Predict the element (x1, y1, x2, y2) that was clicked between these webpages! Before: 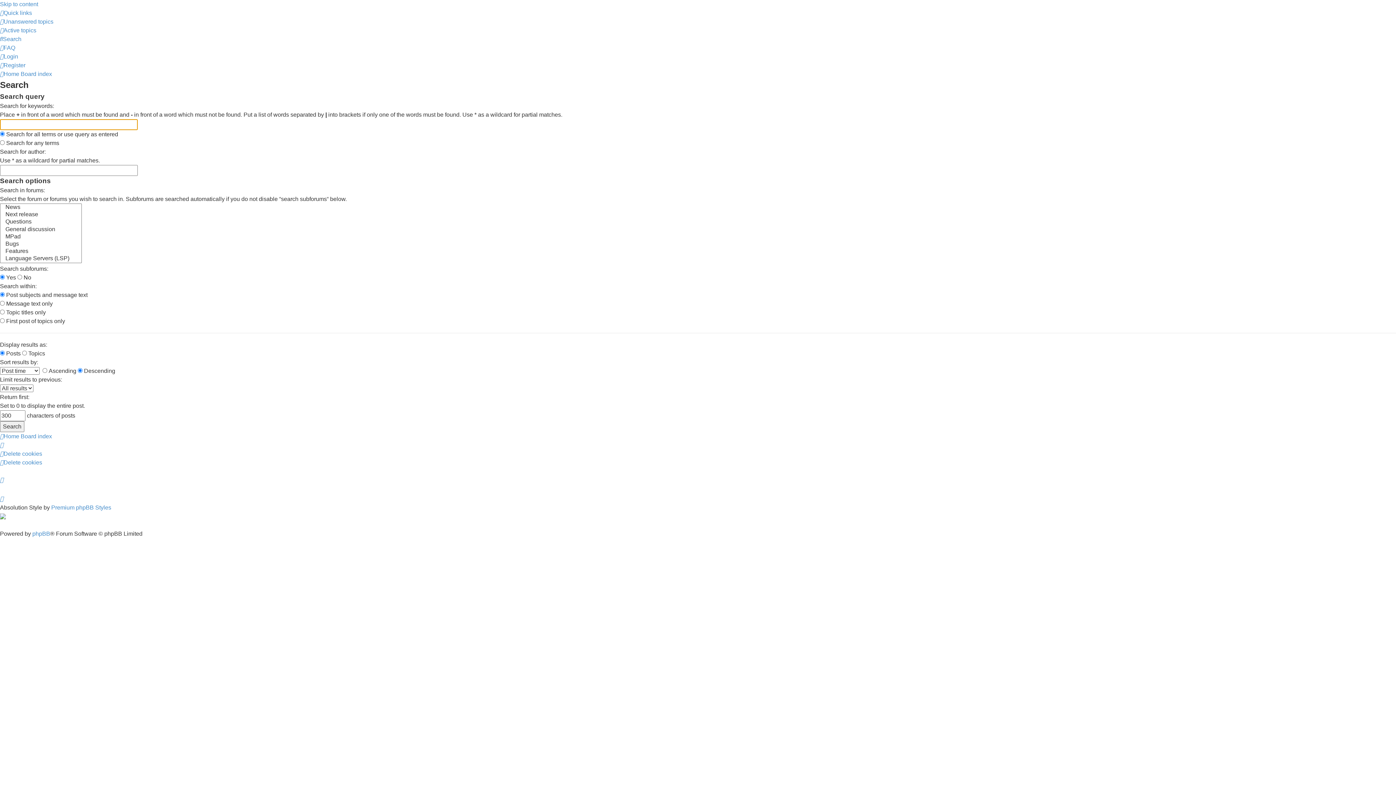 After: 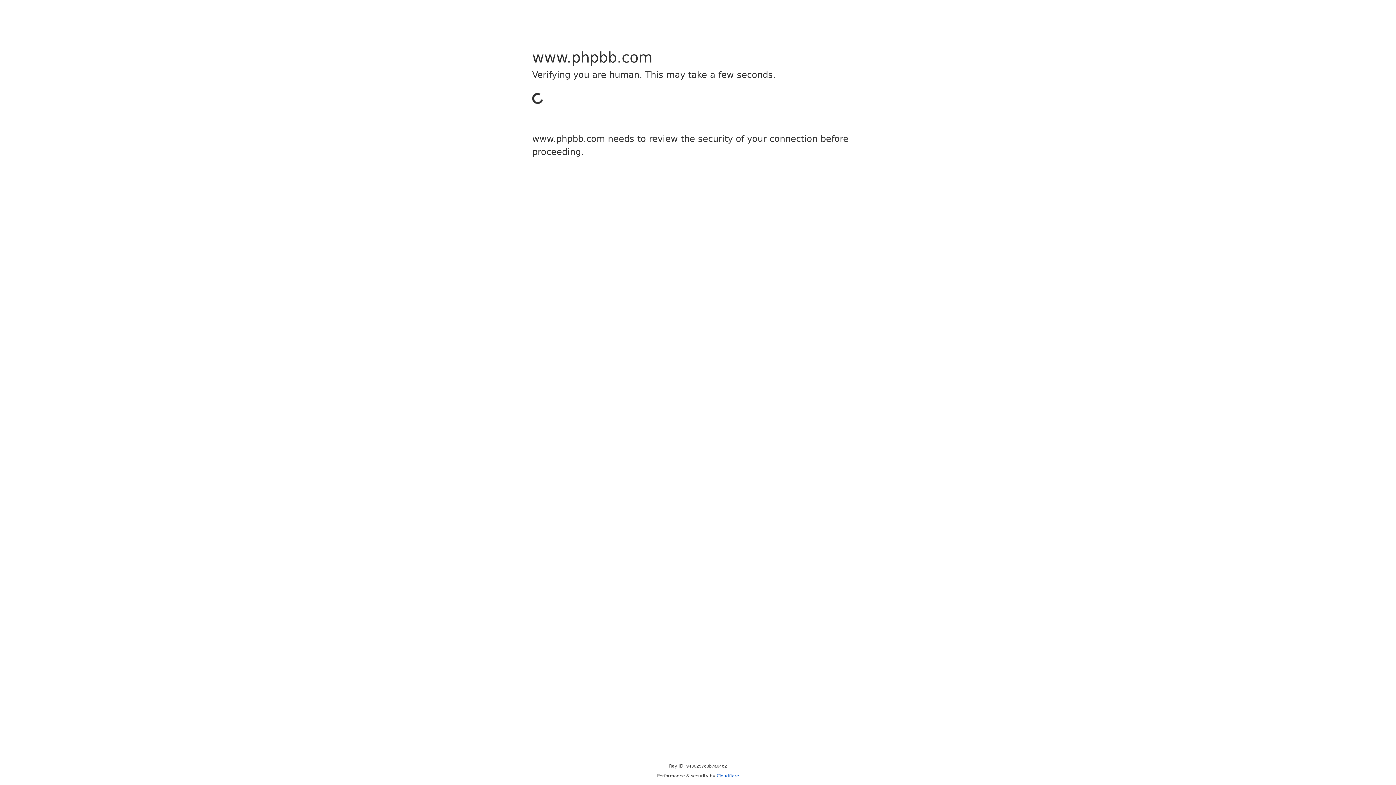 Action: bbox: (32, 530, 50, 536) label: phpBB